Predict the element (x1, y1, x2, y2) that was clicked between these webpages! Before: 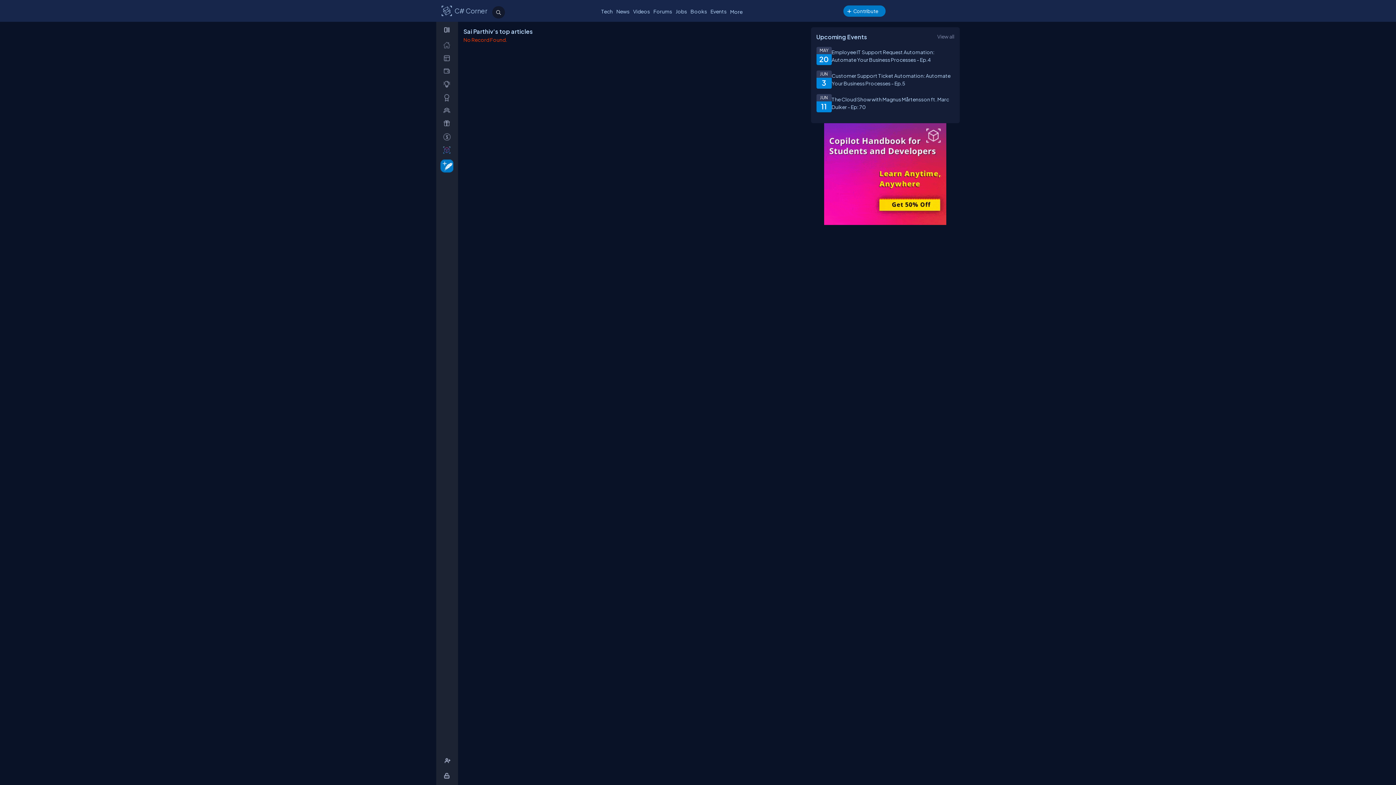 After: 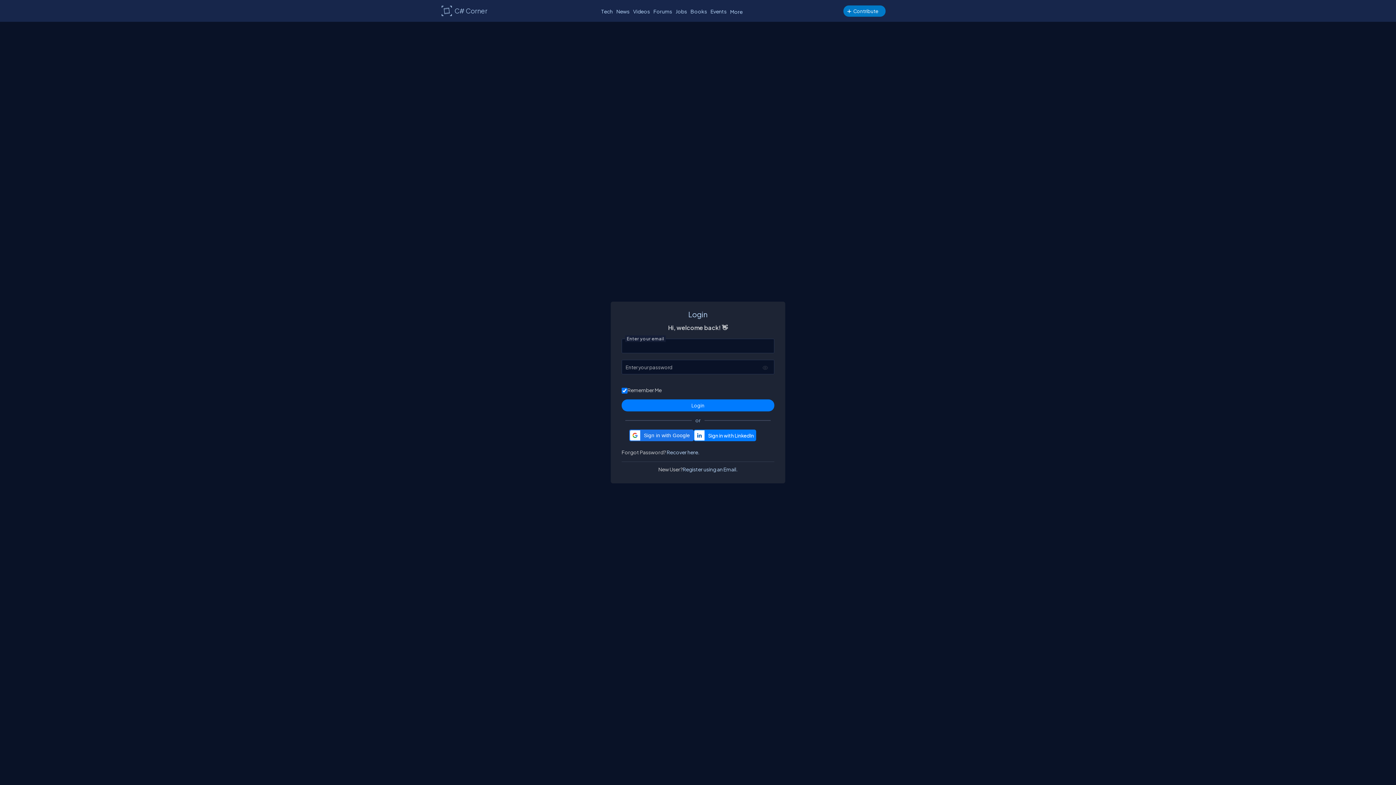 Action: bbox: (438, 90, 458, 104) label: _achievements